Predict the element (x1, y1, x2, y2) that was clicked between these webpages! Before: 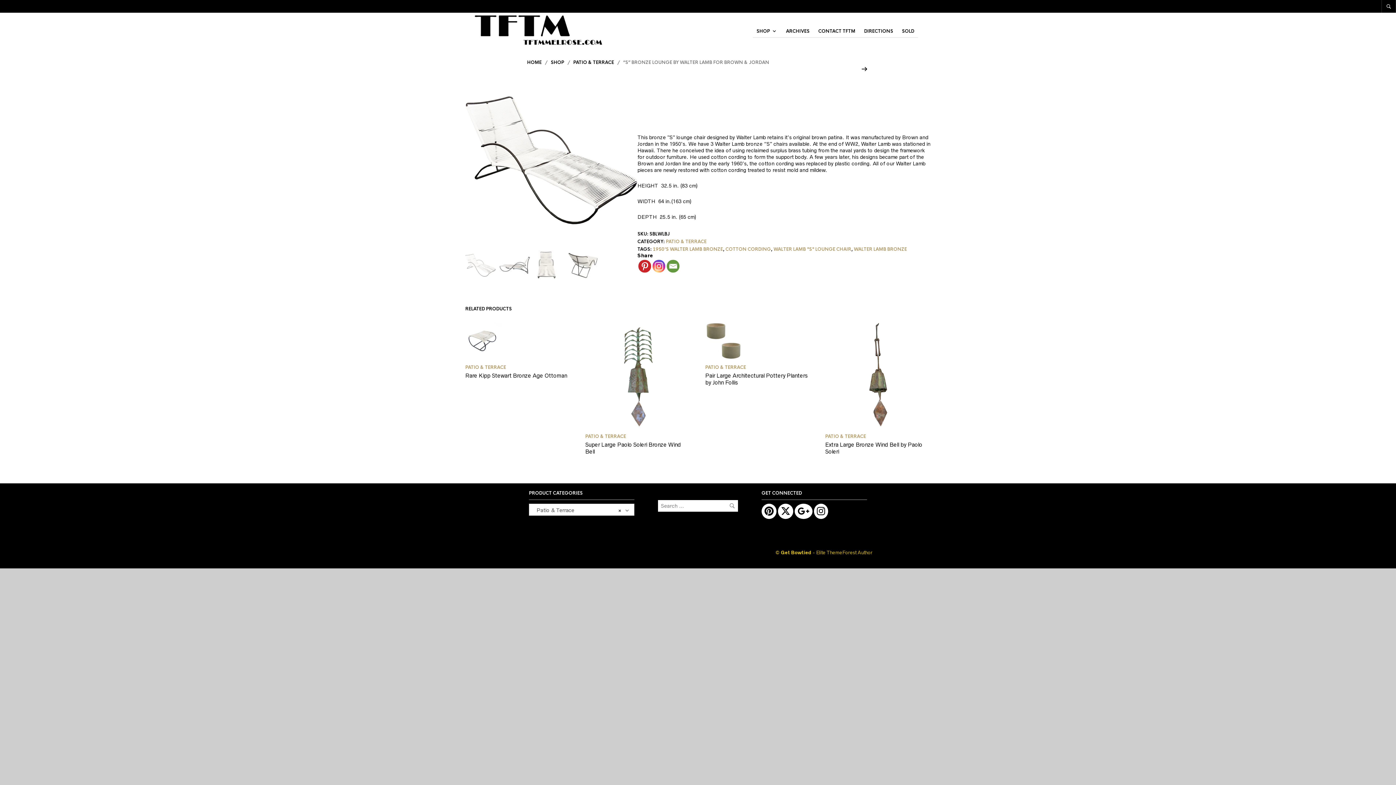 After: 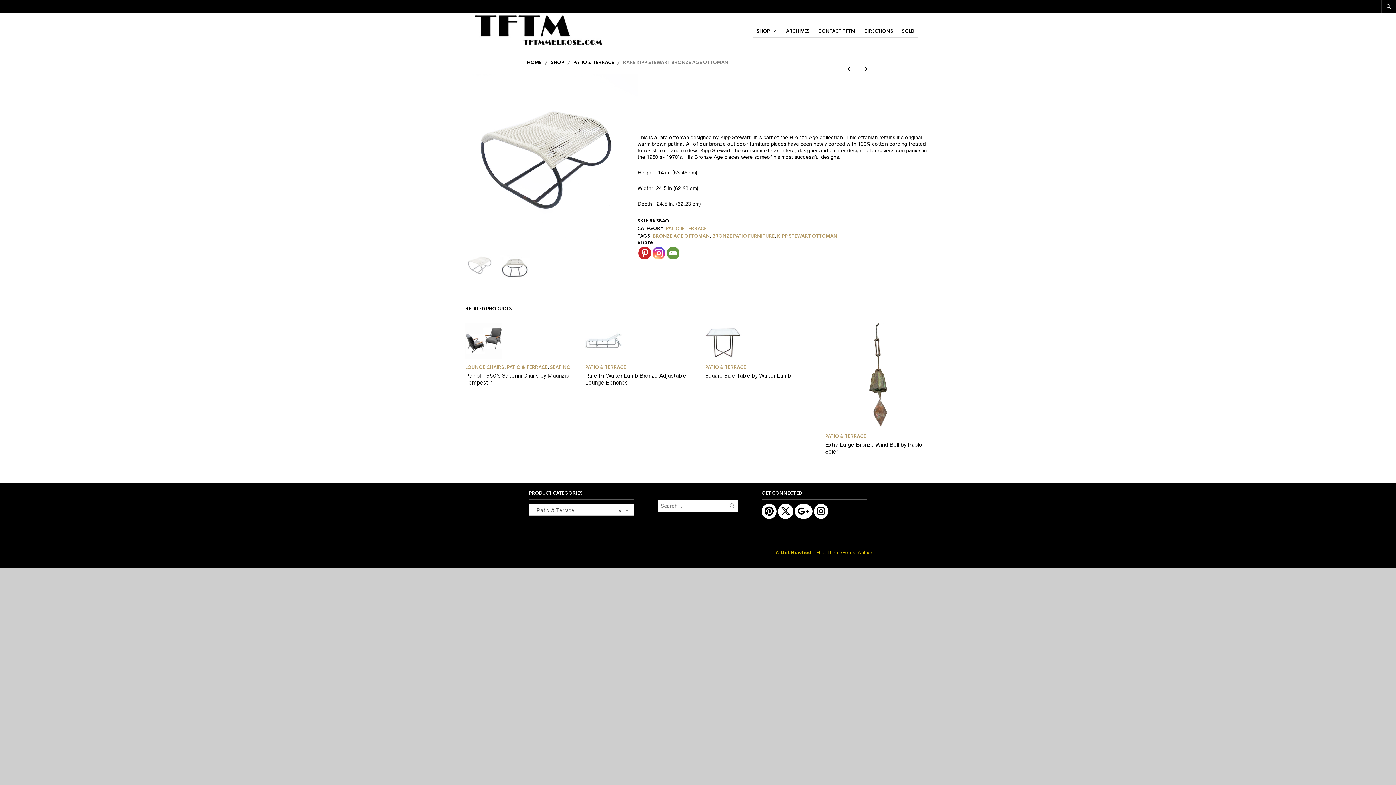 Action: bbox: (465, 322, 570, 359)